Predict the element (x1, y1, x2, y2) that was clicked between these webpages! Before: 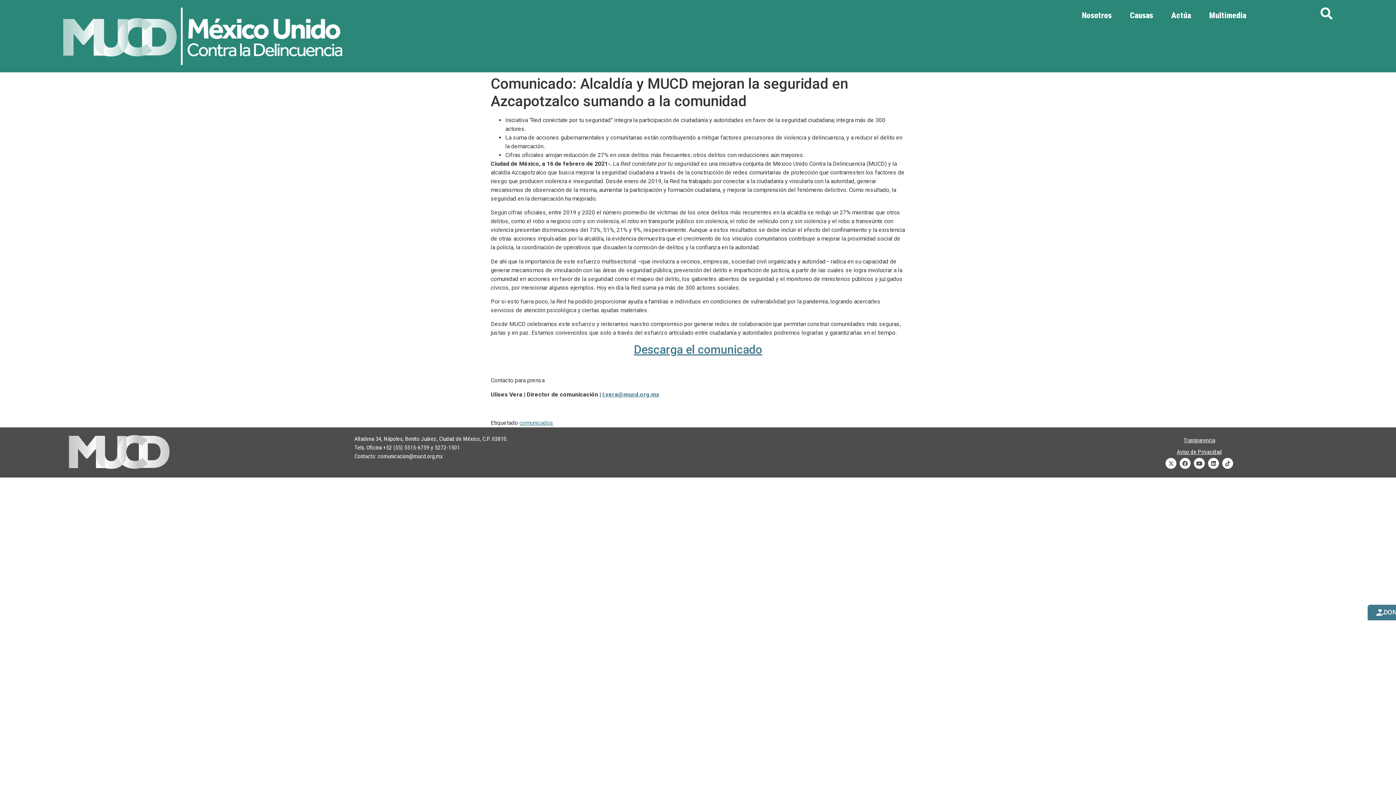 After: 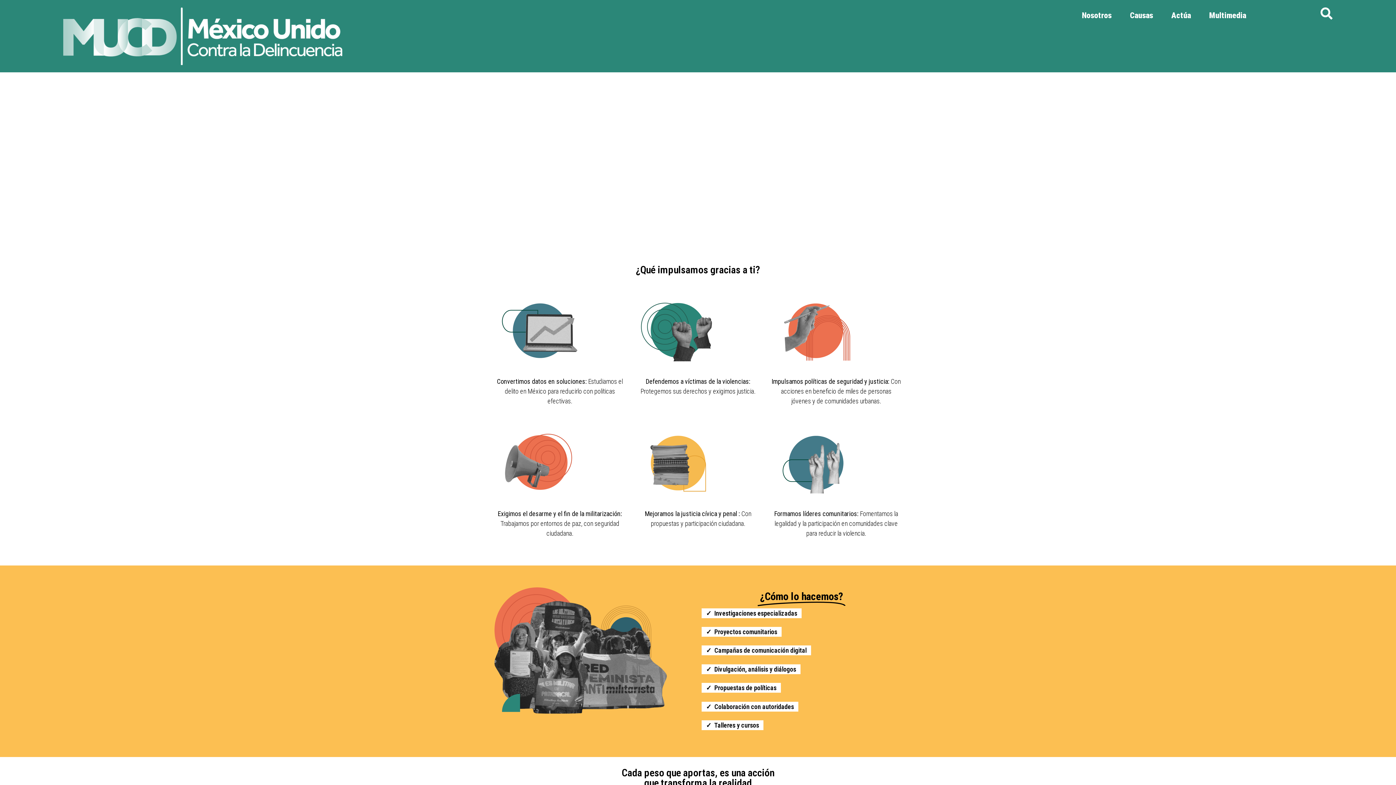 Action: bbox: (1366, 604, 1415, 621) label: DONAR